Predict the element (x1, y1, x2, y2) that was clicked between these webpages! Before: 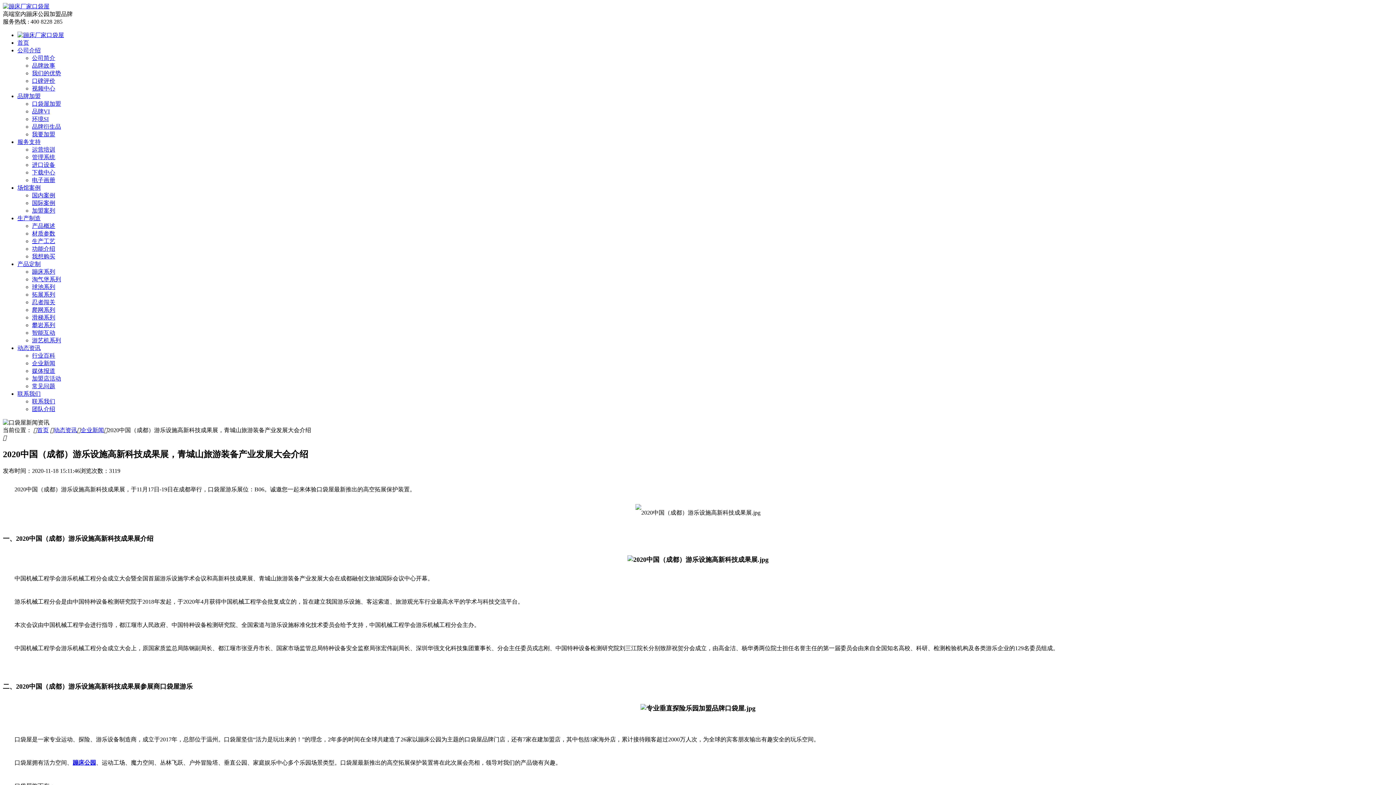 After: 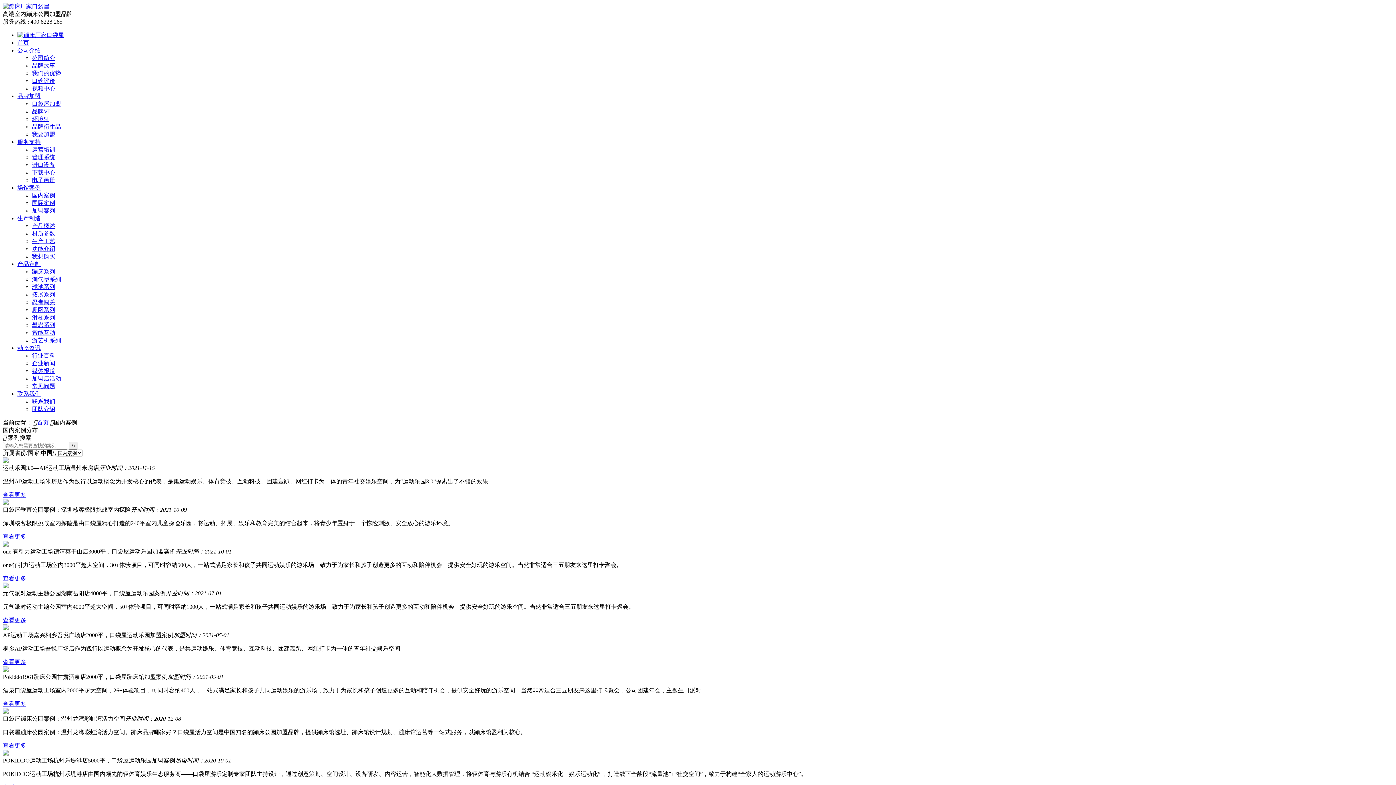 Action: label: 国内案例 bbox: (32, 192, 55, 198)